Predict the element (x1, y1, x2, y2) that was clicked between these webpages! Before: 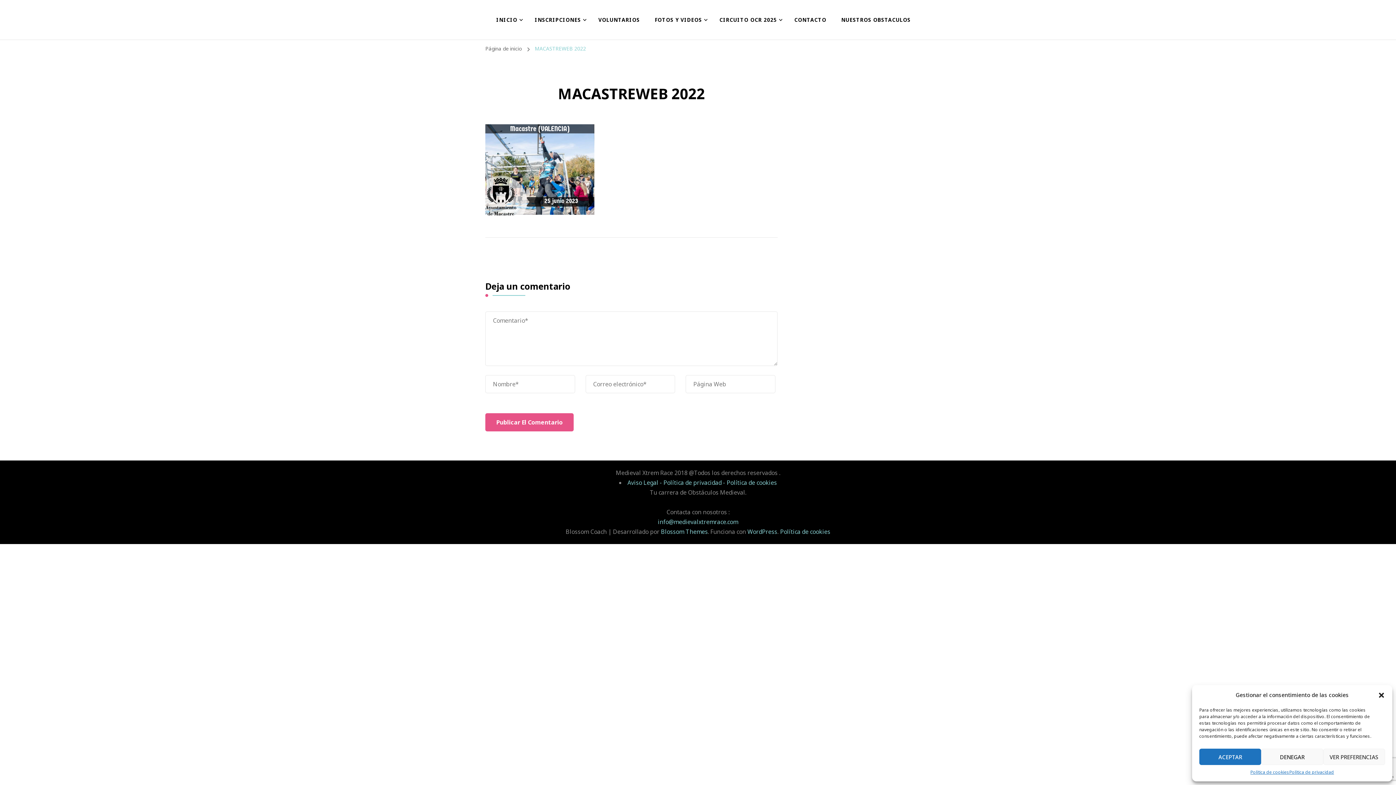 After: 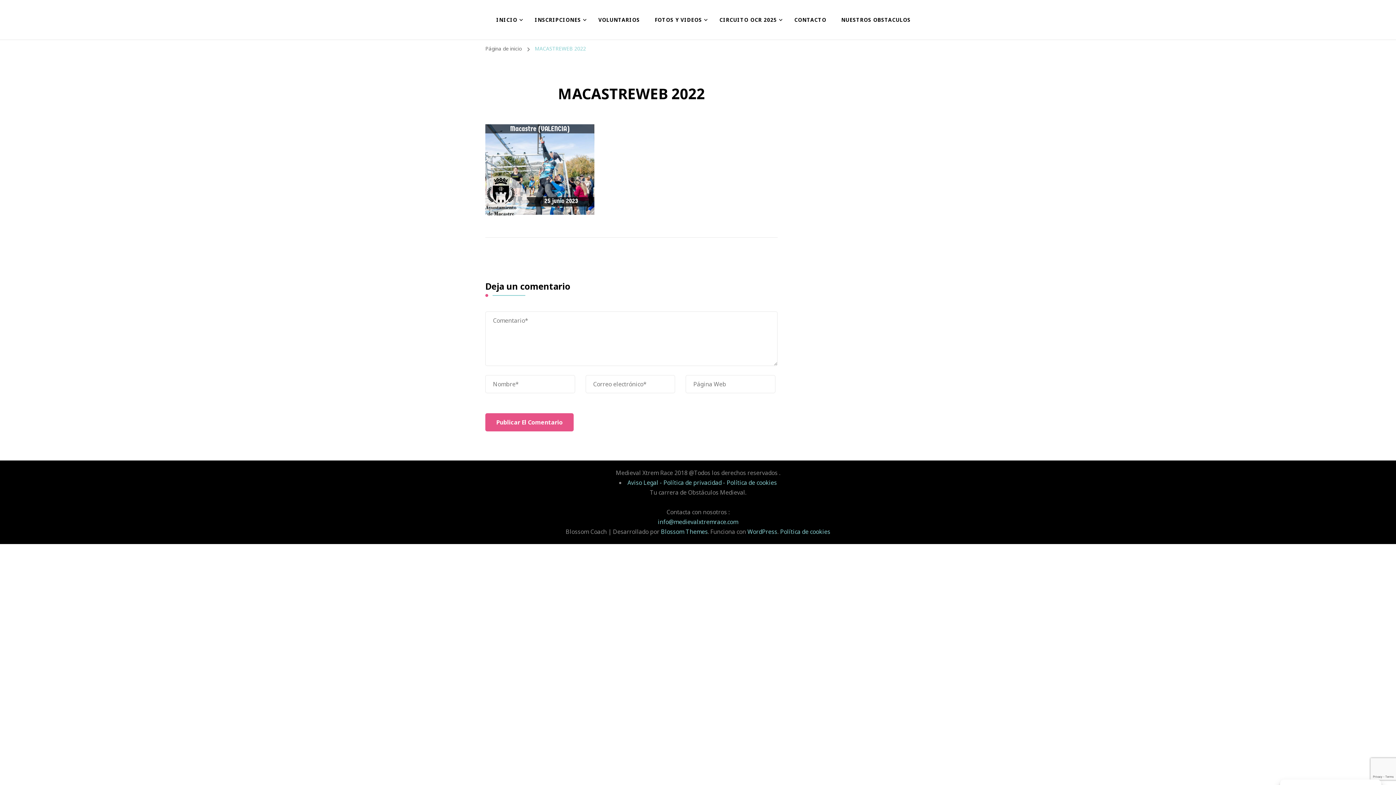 Action: bbox: (1261, 749, 1323, 765) label: DENEGAR